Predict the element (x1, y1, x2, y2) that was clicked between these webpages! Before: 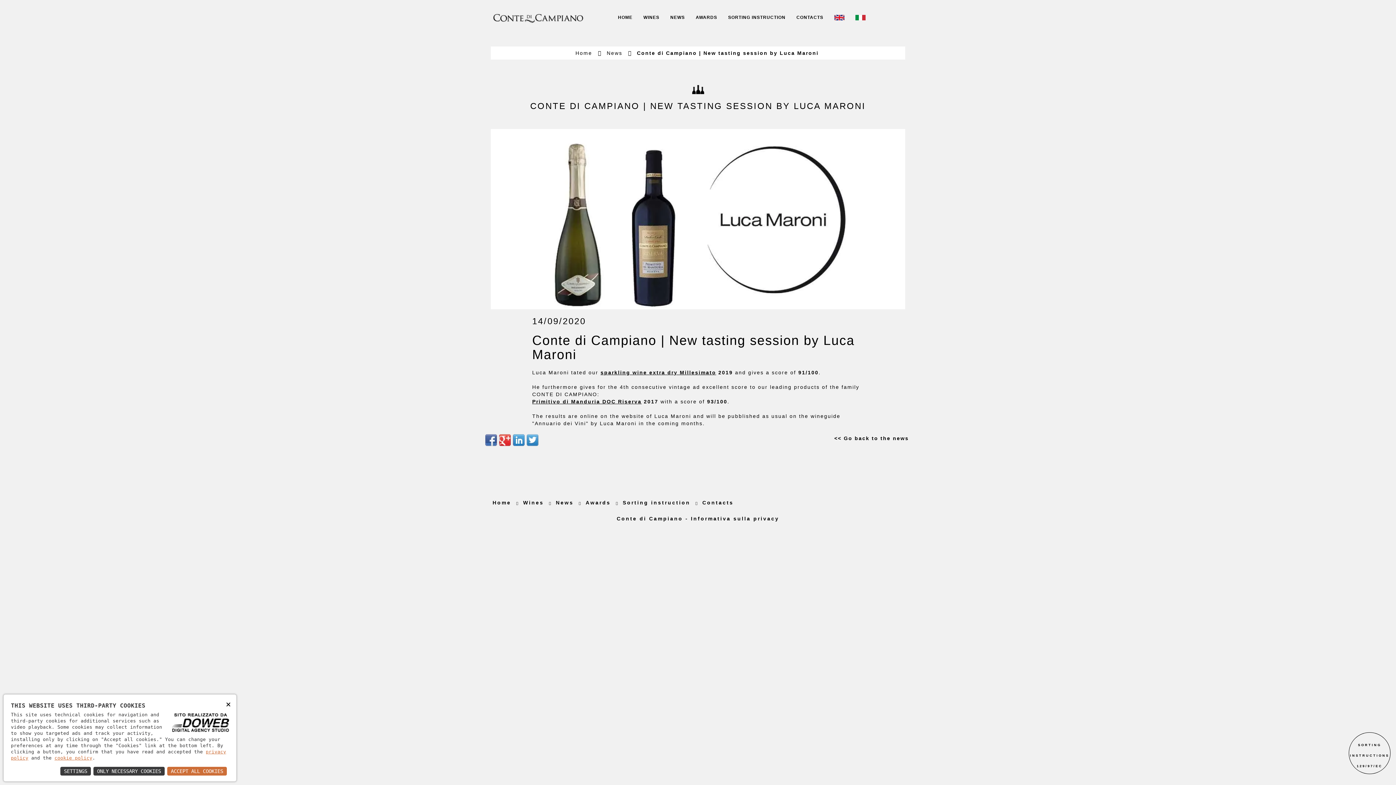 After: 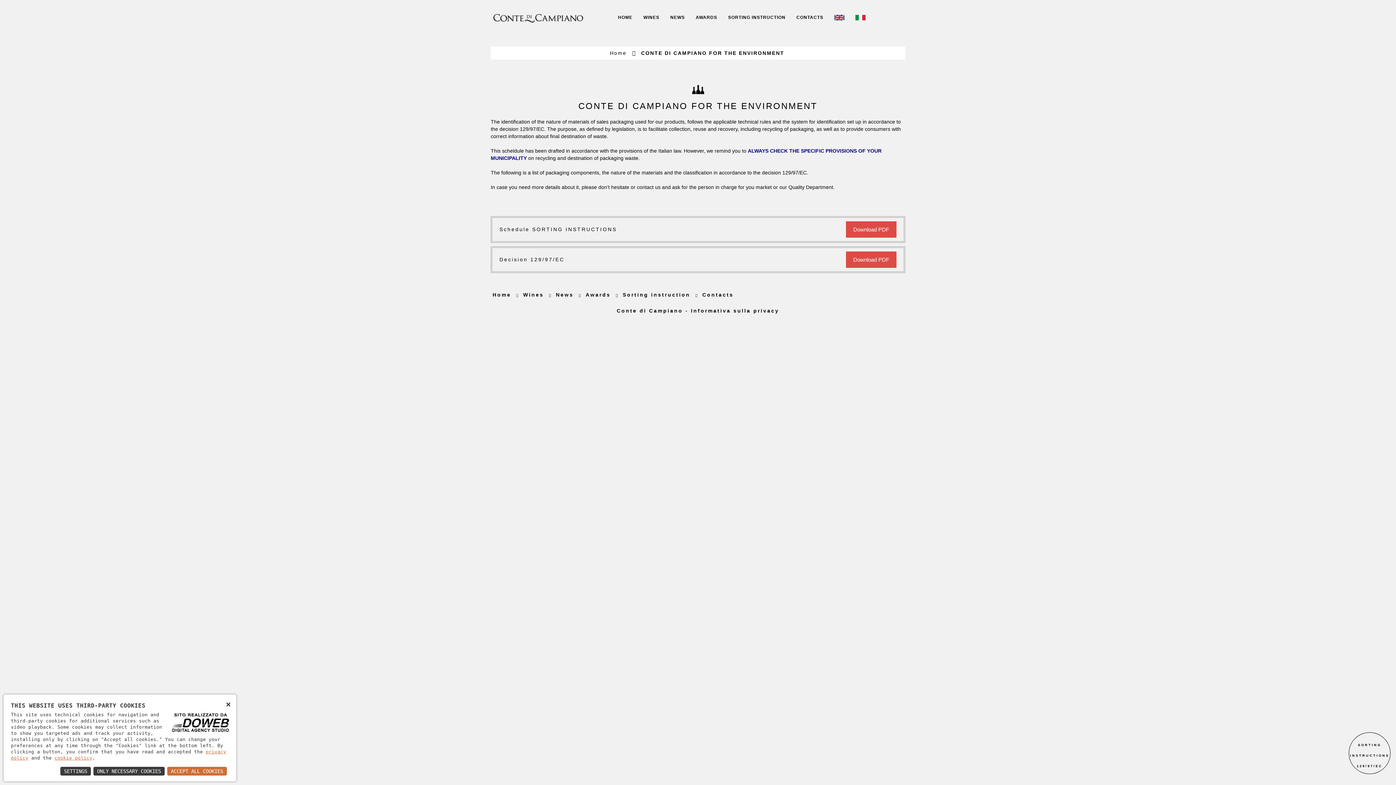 Action: bbox: (722, 0, 791, 35) label: SORTING INSTRUCTION